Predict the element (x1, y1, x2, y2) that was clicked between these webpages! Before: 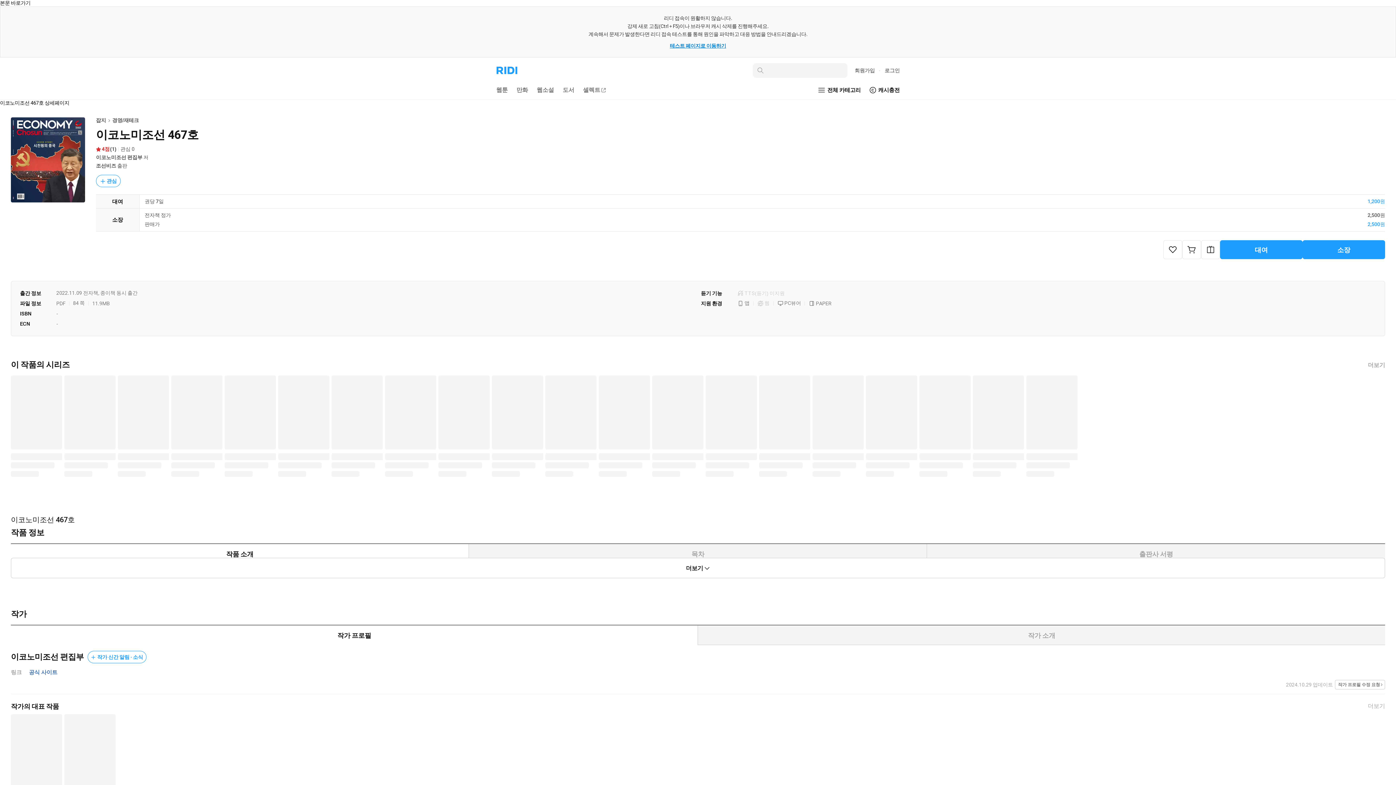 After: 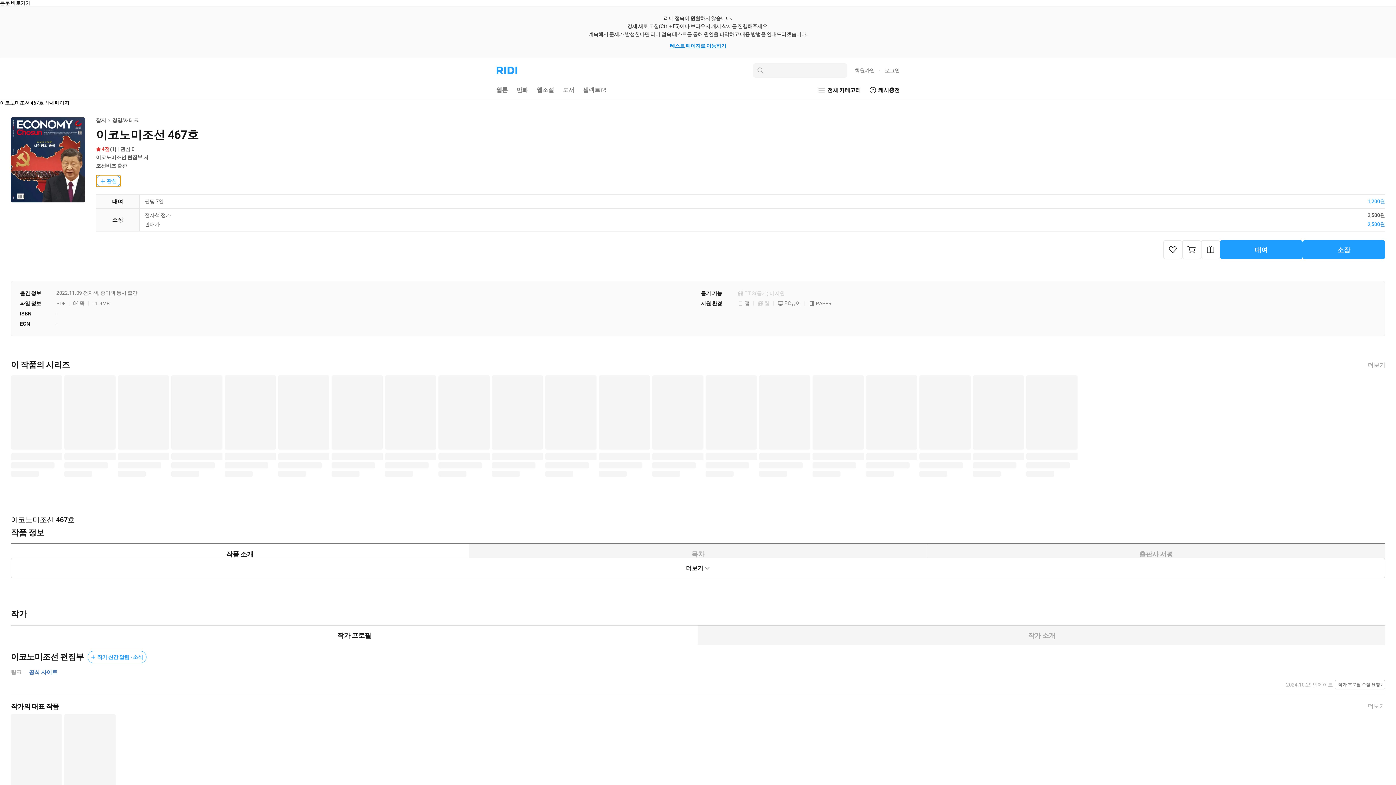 Action: bbox: (96, 174, 120, 187) label: 관심